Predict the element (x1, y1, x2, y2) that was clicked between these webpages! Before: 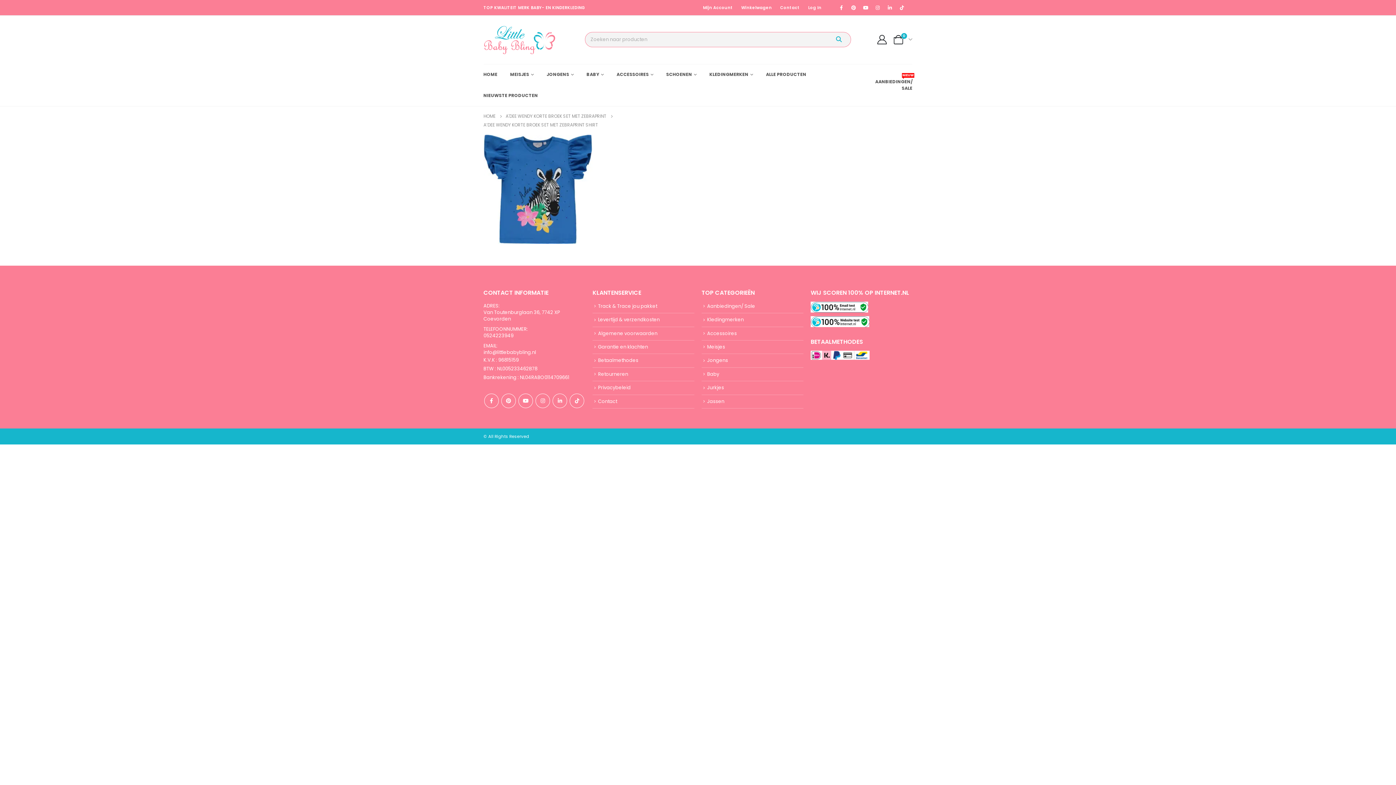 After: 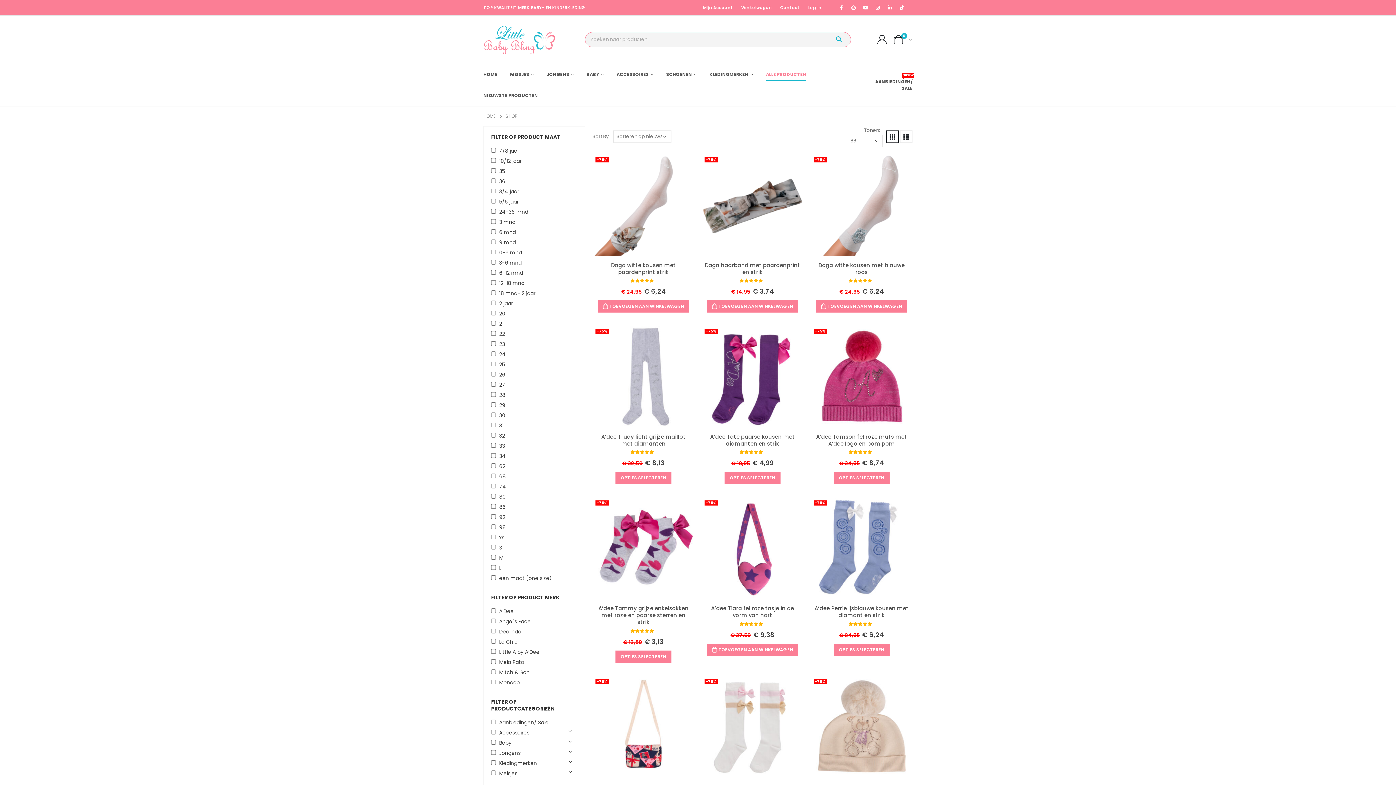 Action: label: ALLE PRODUCTEN bbox: (766, 63, 806, 84)